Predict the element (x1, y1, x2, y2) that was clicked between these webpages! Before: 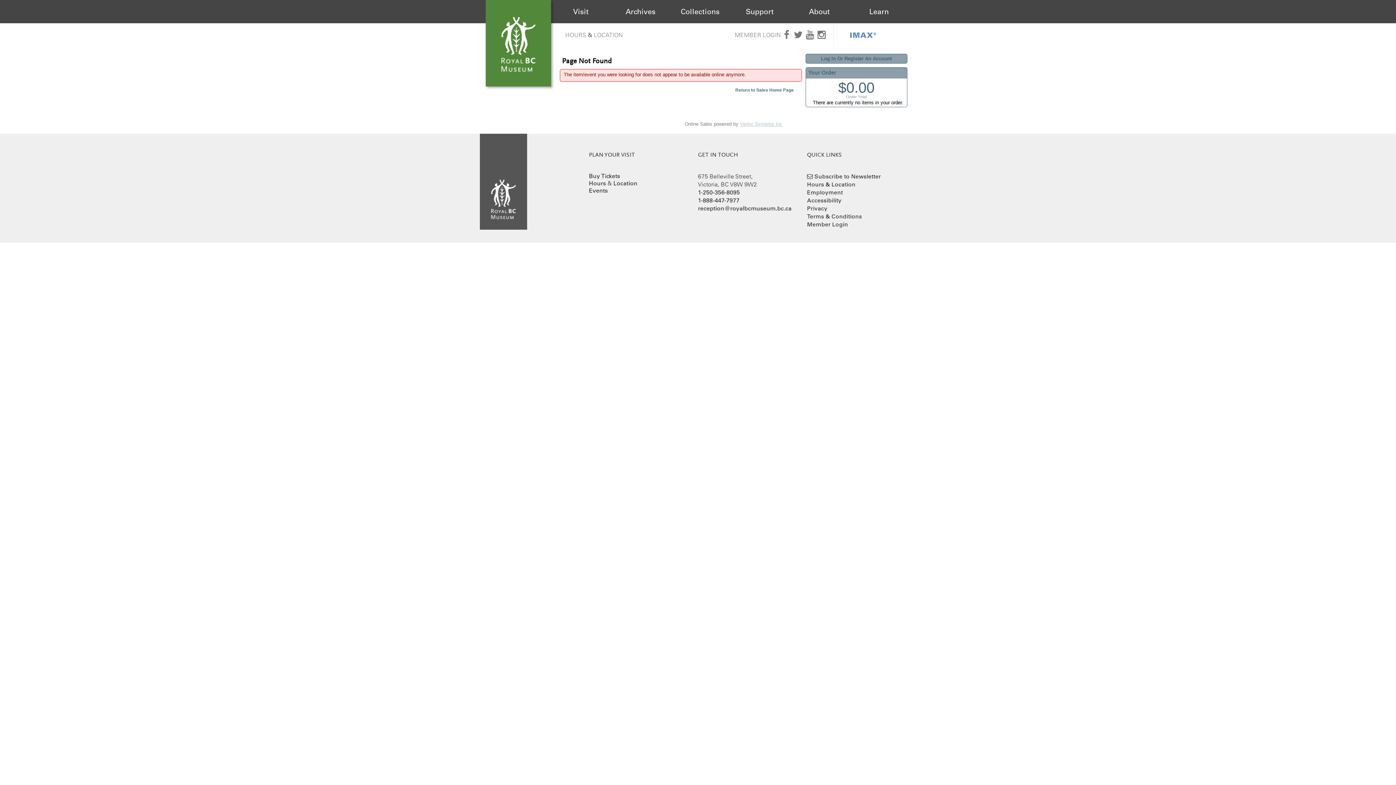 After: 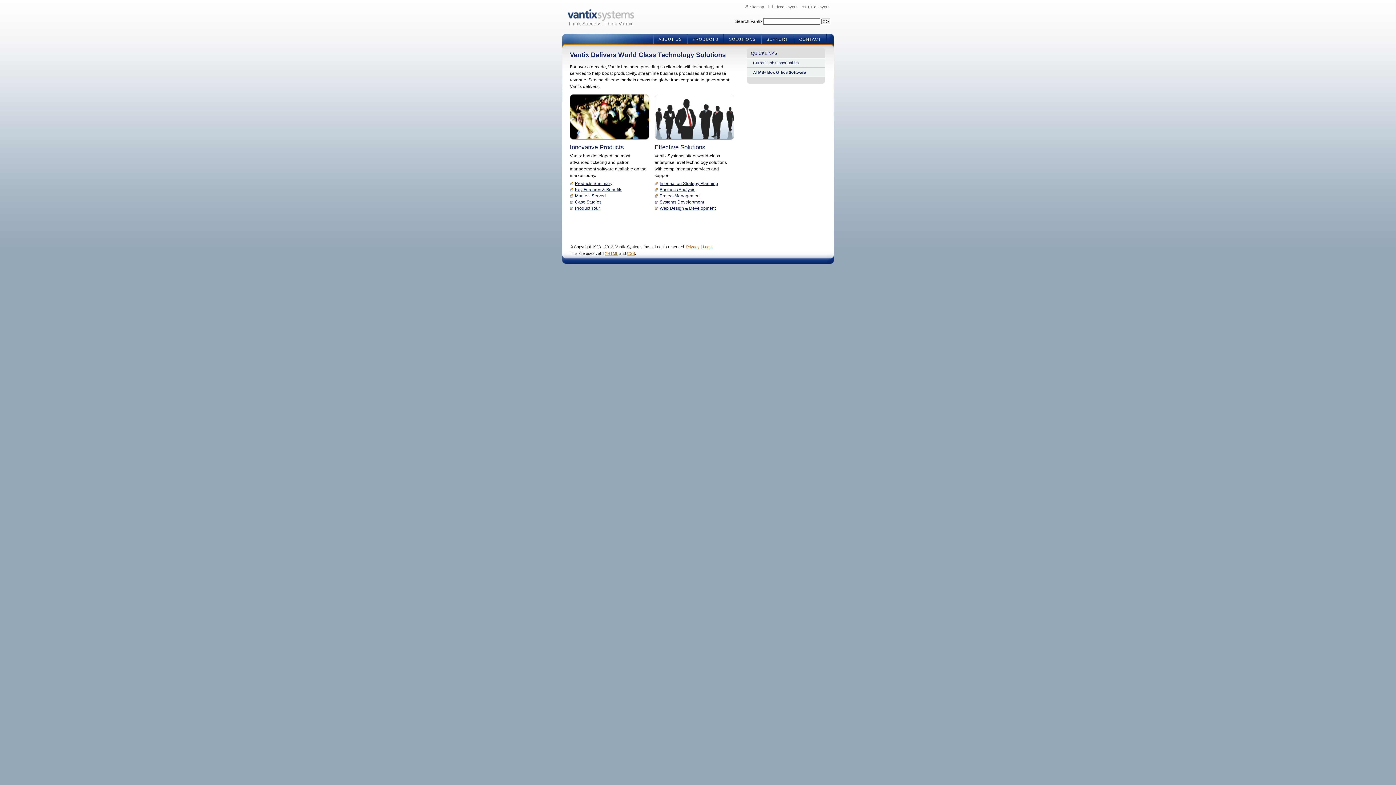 Action: bbox: (740, 121, 782, 126) label: Vantix Systems Inc